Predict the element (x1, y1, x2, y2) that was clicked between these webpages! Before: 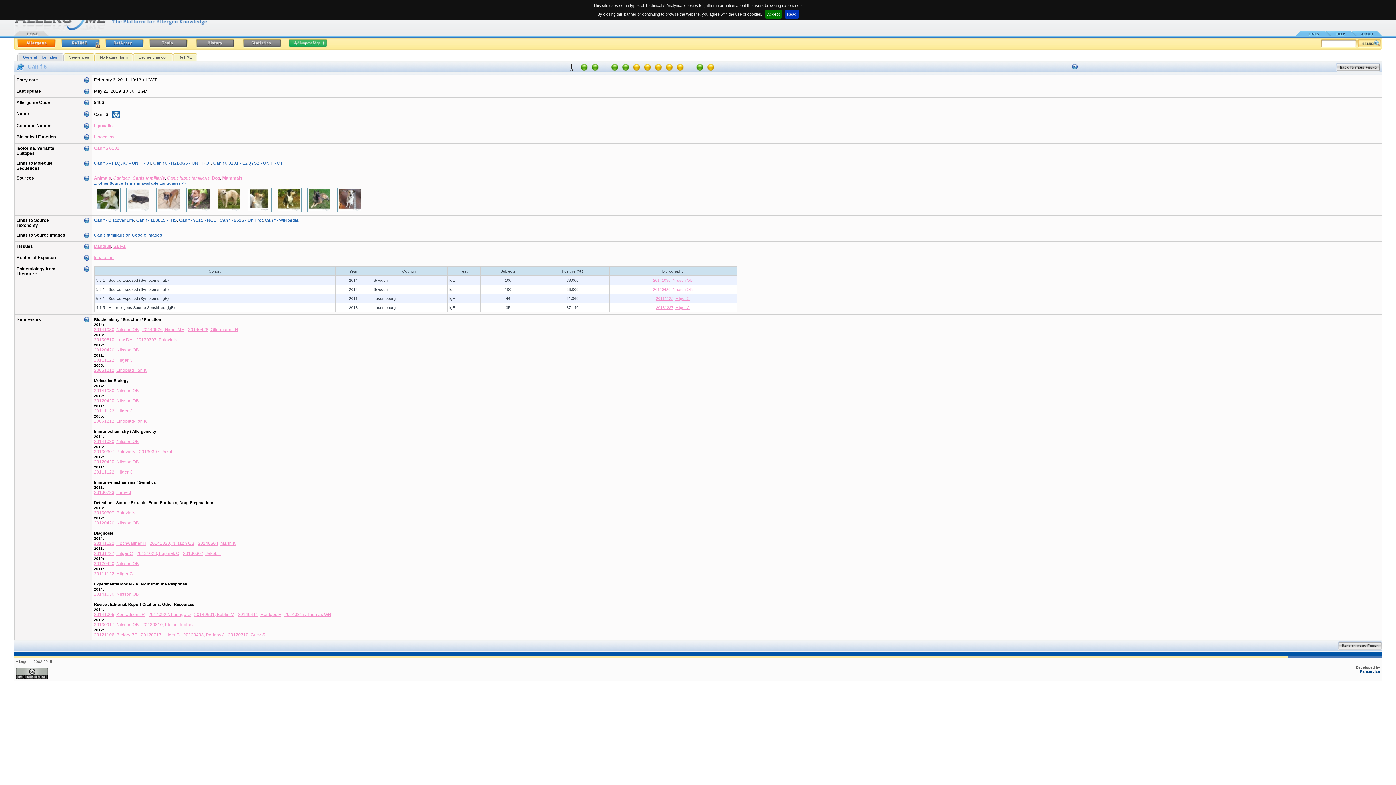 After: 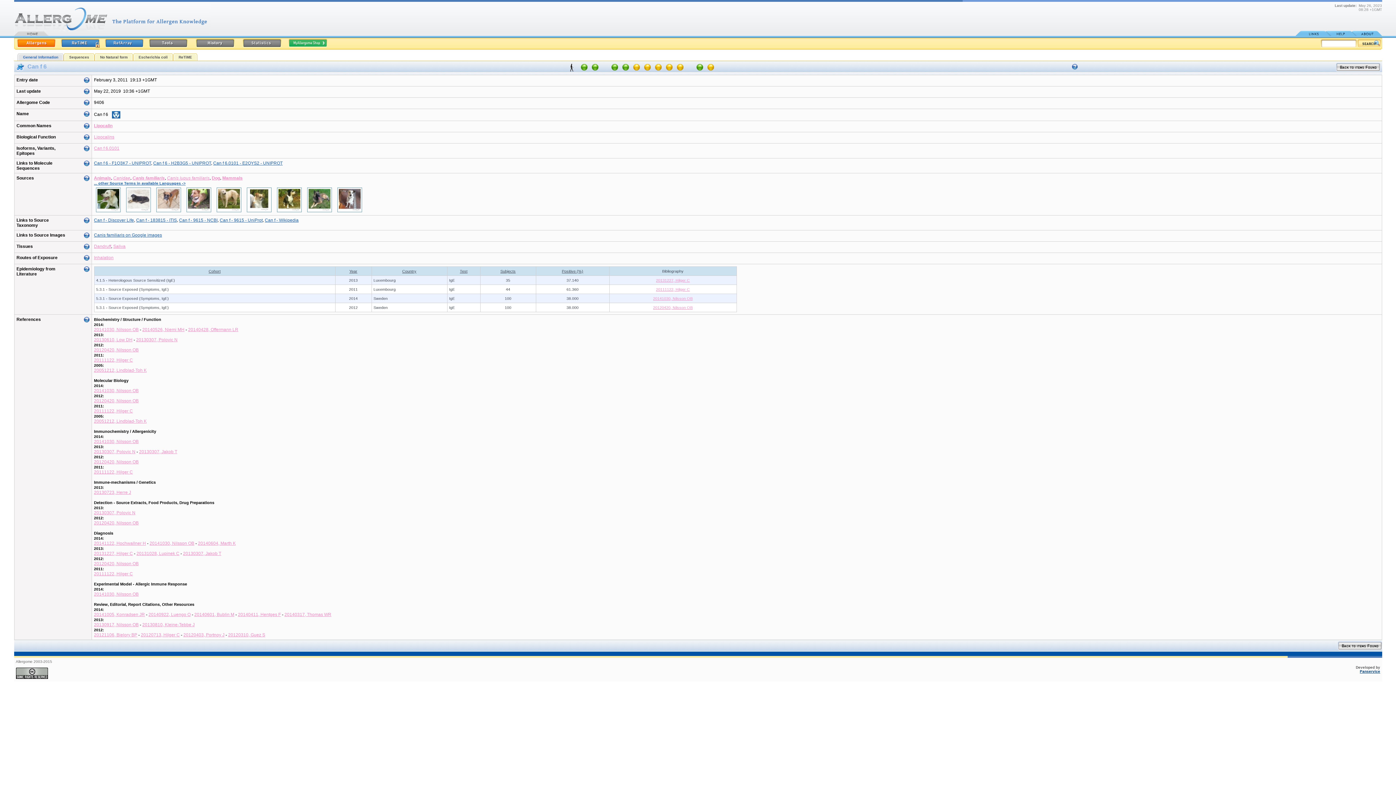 Action: label: Cohort bbox: (208, 269, 220, 273)